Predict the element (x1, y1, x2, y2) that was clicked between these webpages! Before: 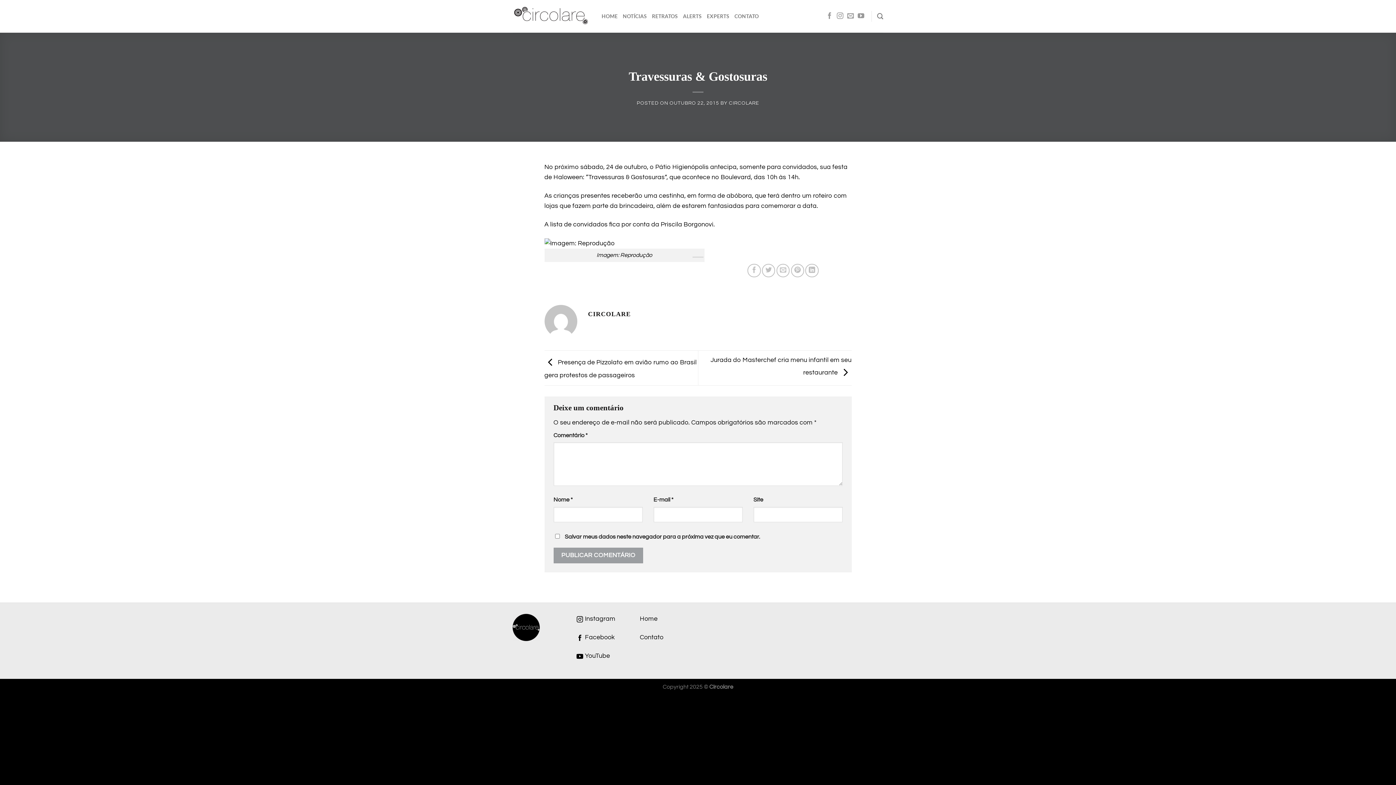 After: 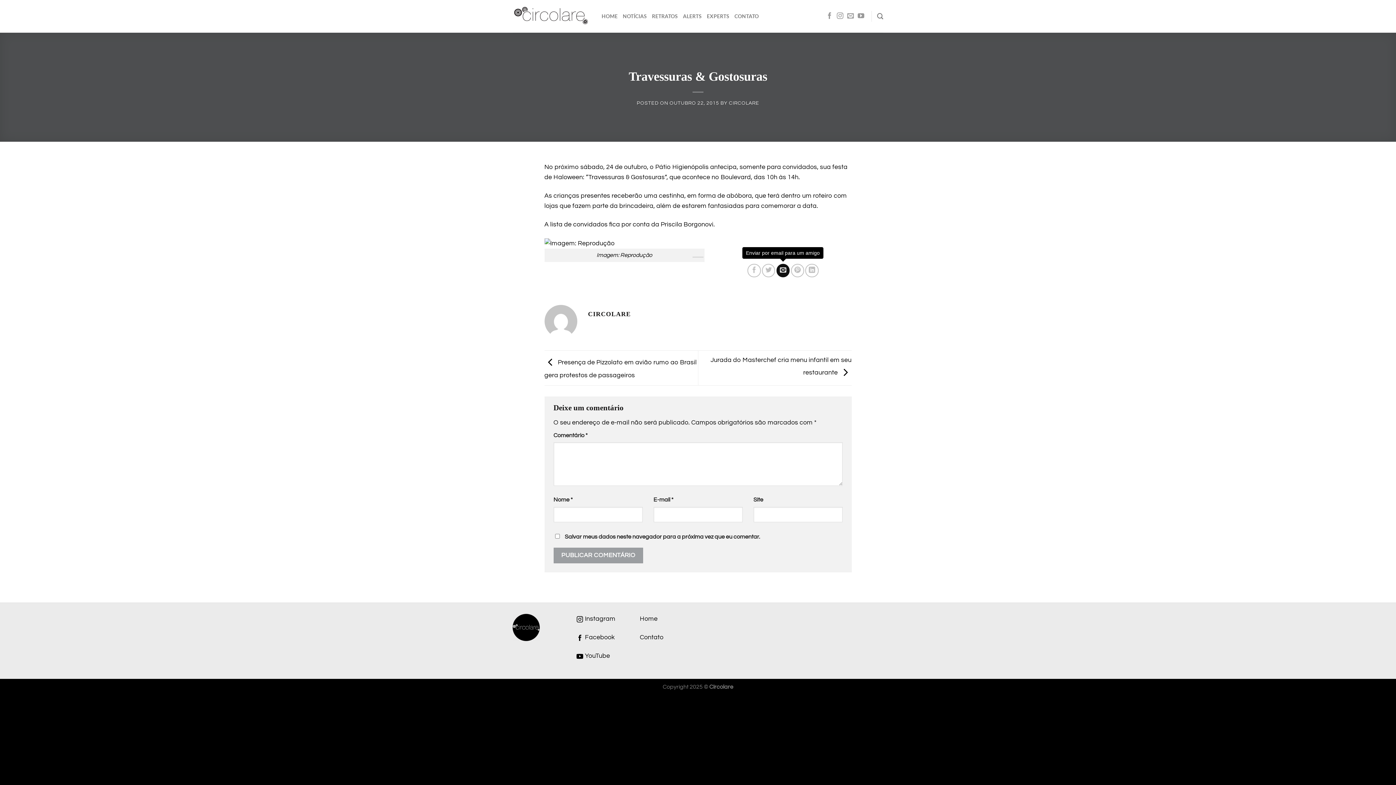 Action: label: Enviar por email para um amigo bbox: (776, 264, 789, 277)